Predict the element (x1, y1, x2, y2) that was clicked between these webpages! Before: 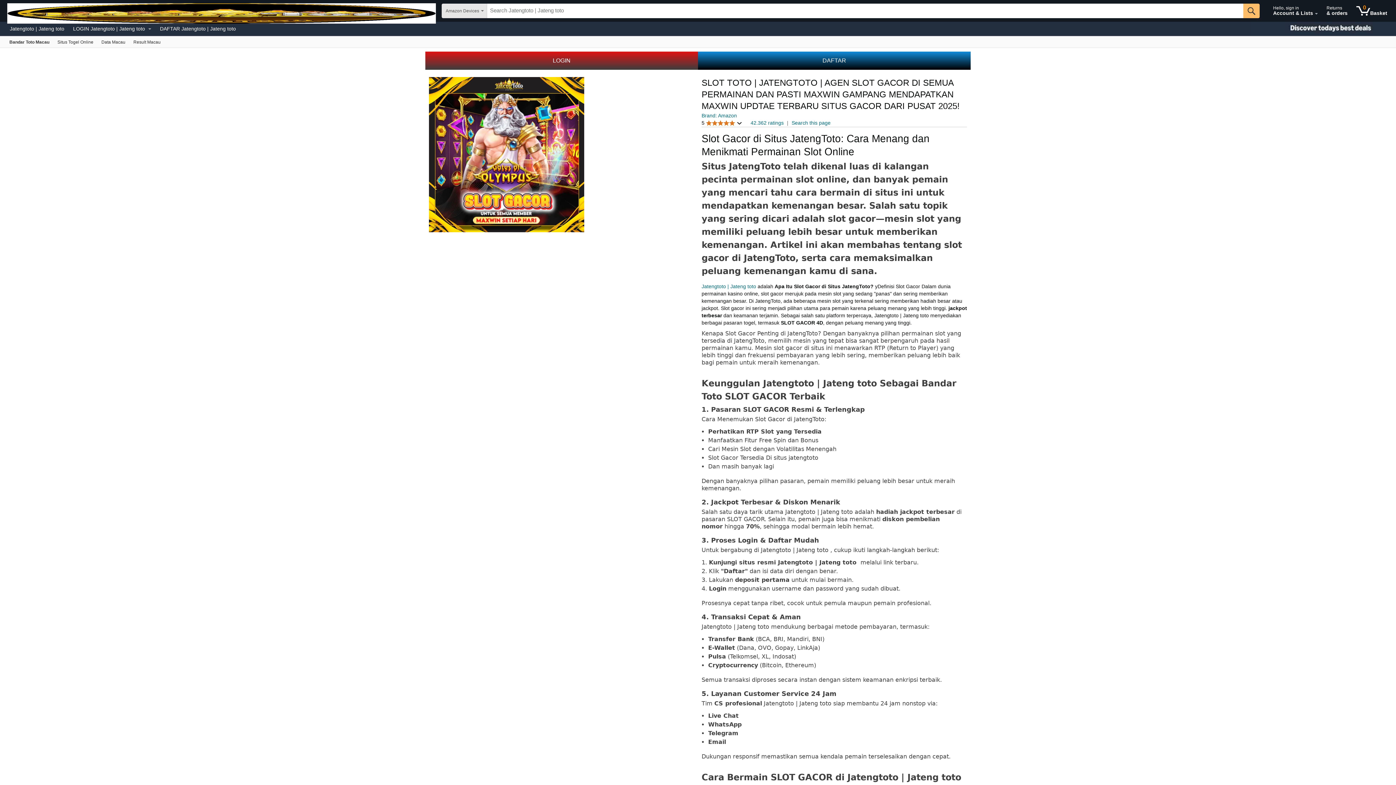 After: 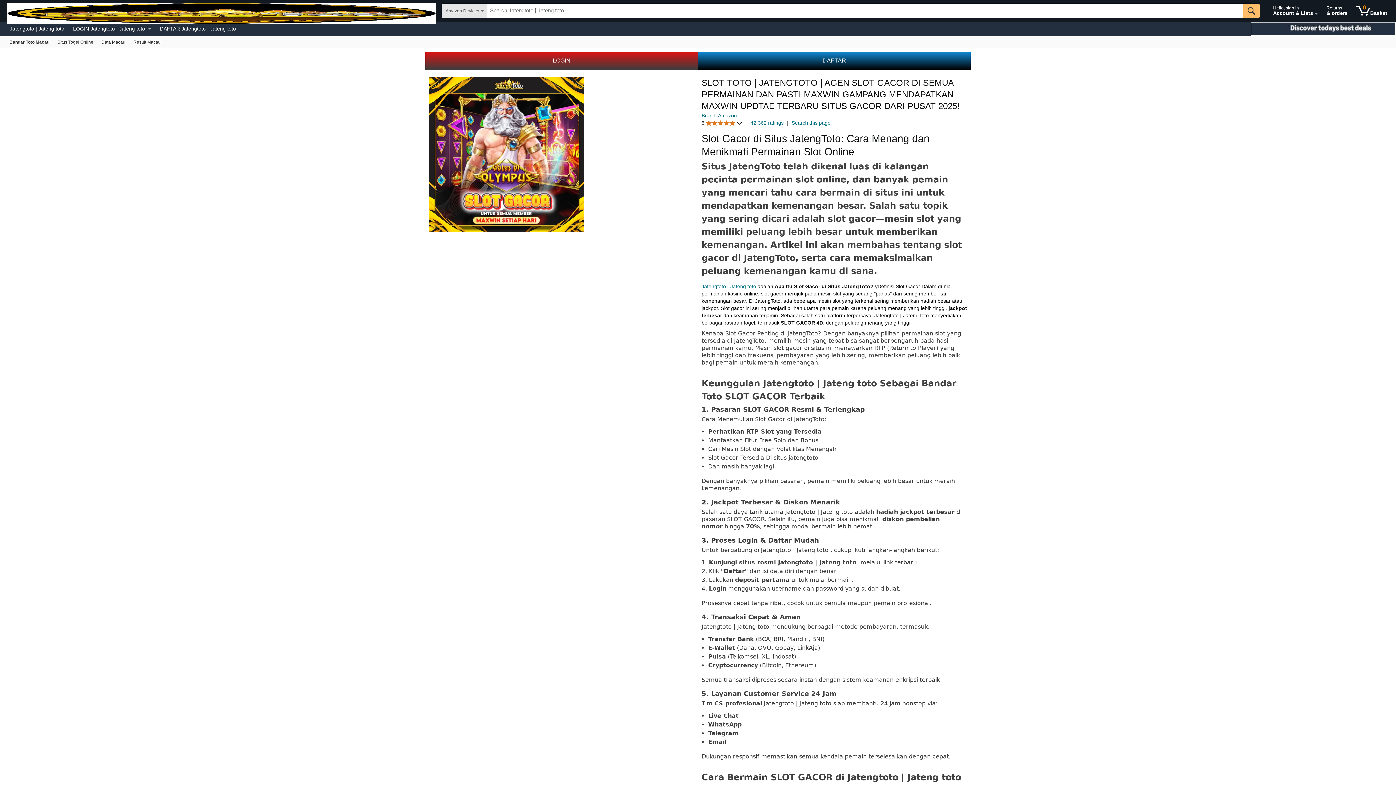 Action: label: Christmas gift store bbox: (1250, 21, 1396, 36)